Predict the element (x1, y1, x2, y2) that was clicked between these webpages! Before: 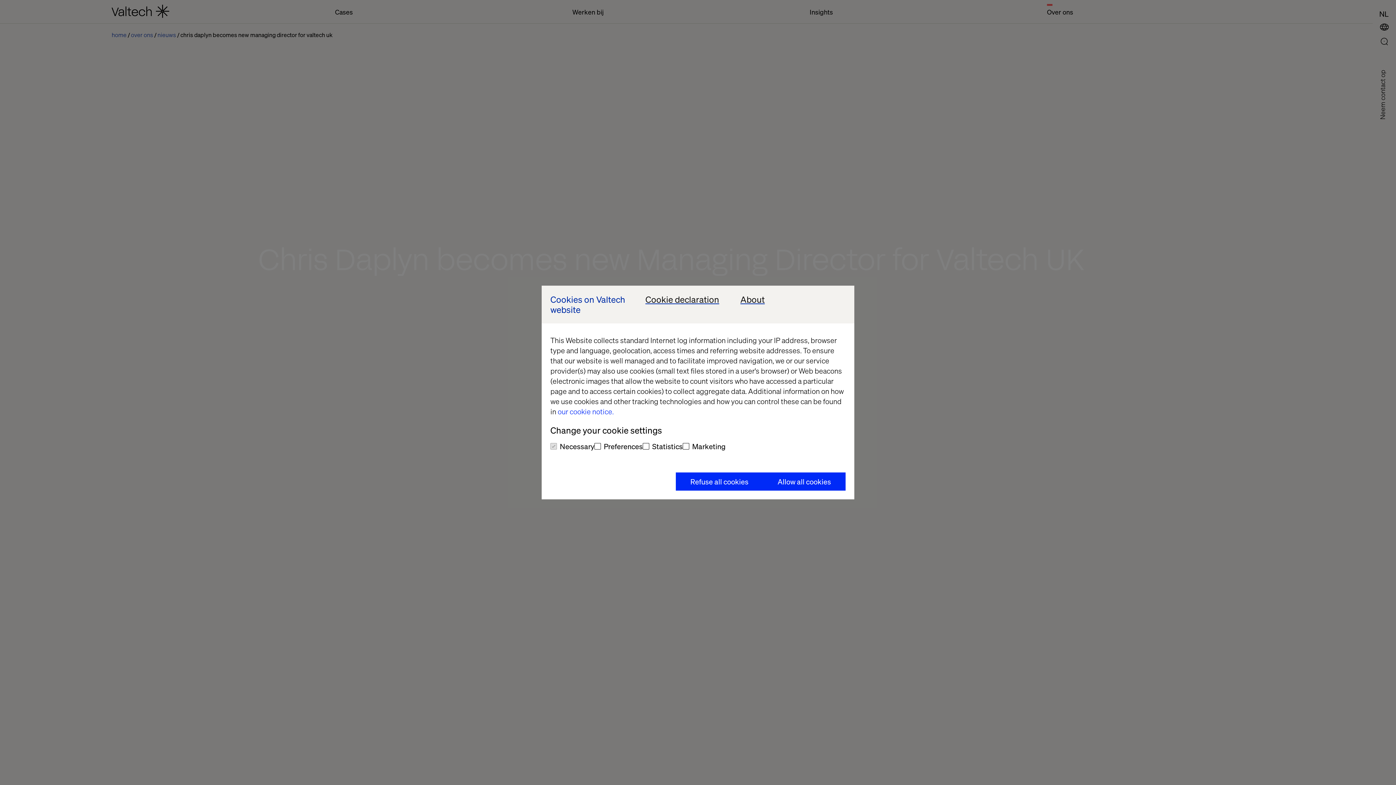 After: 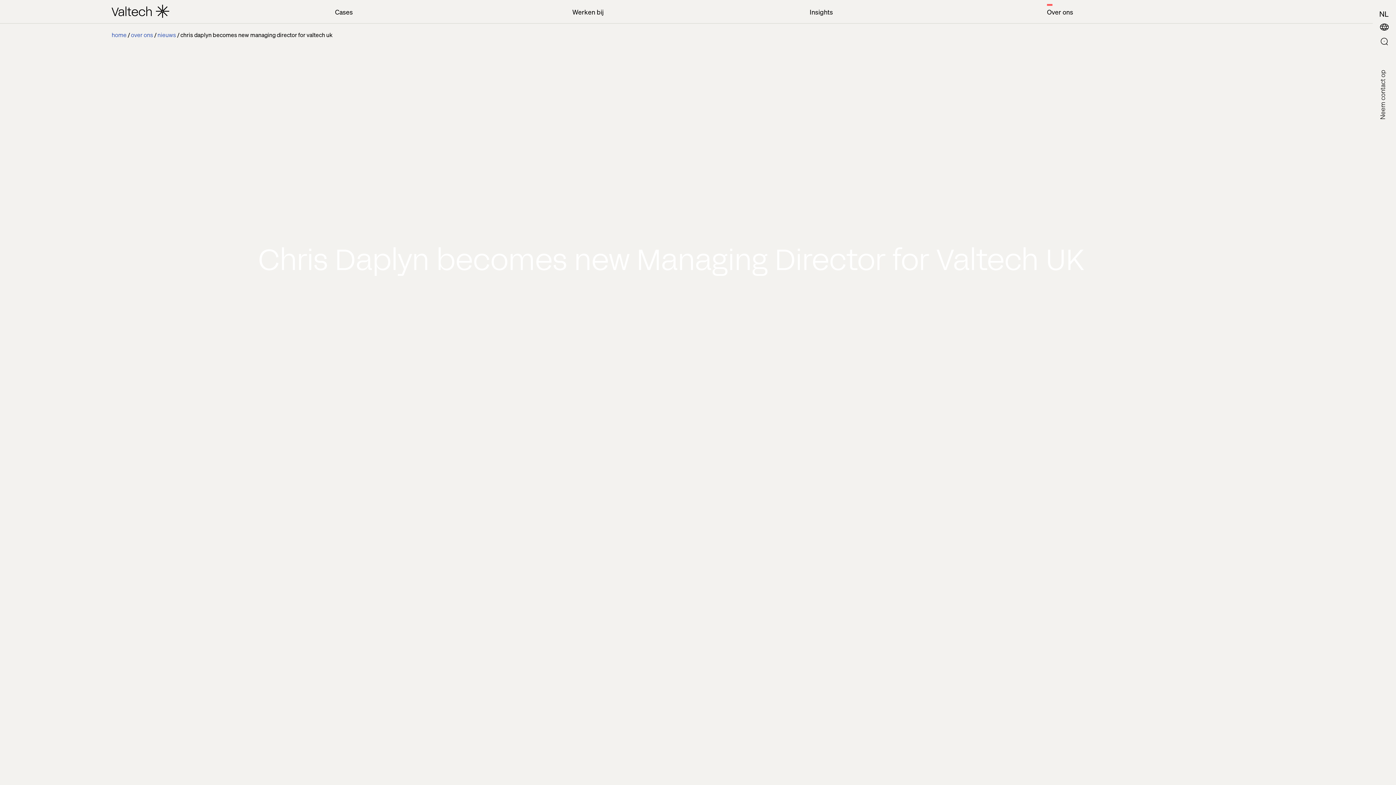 Action: bbox: (763, 472, 845, 490) label: Allow all cookies